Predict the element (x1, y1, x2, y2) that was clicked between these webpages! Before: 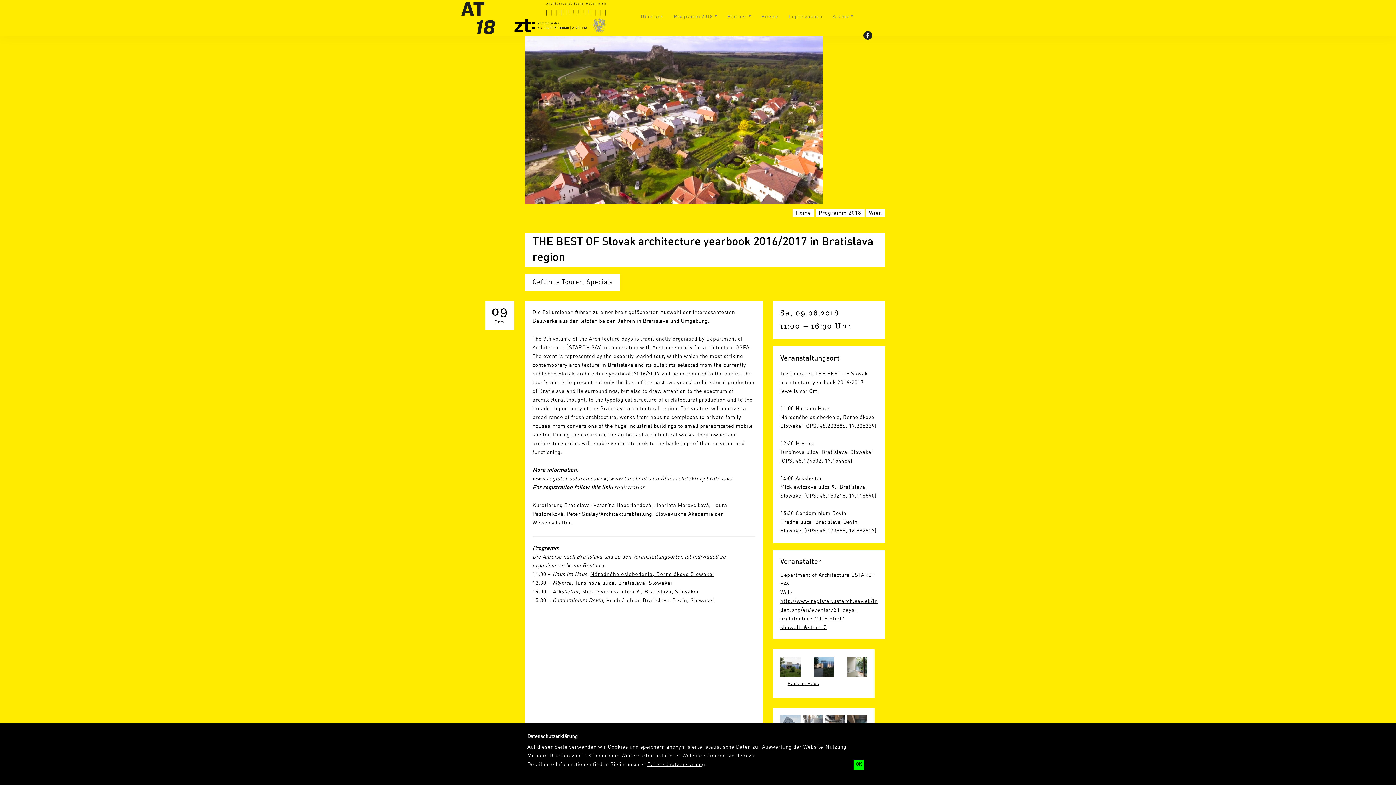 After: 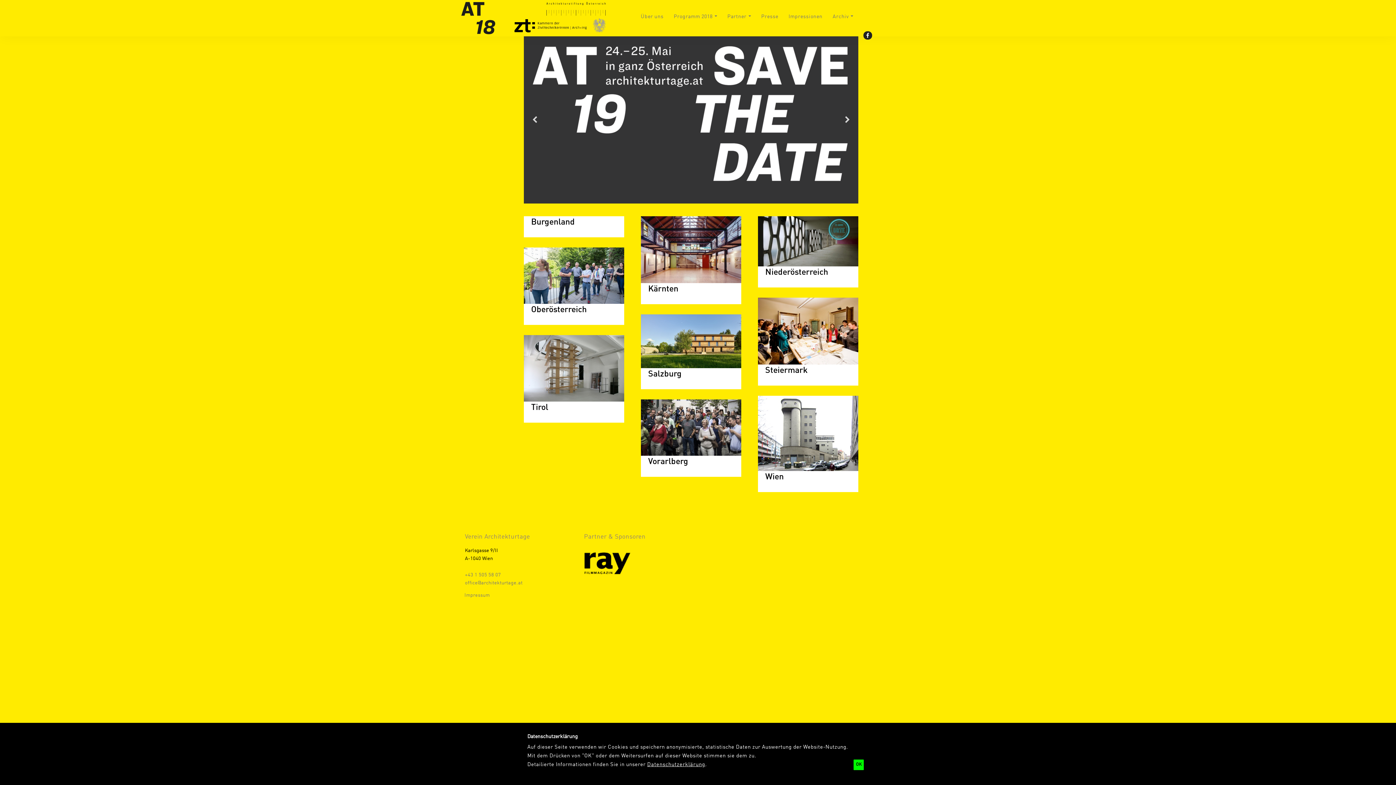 Action: bbox: (460, 0, 496, 36)